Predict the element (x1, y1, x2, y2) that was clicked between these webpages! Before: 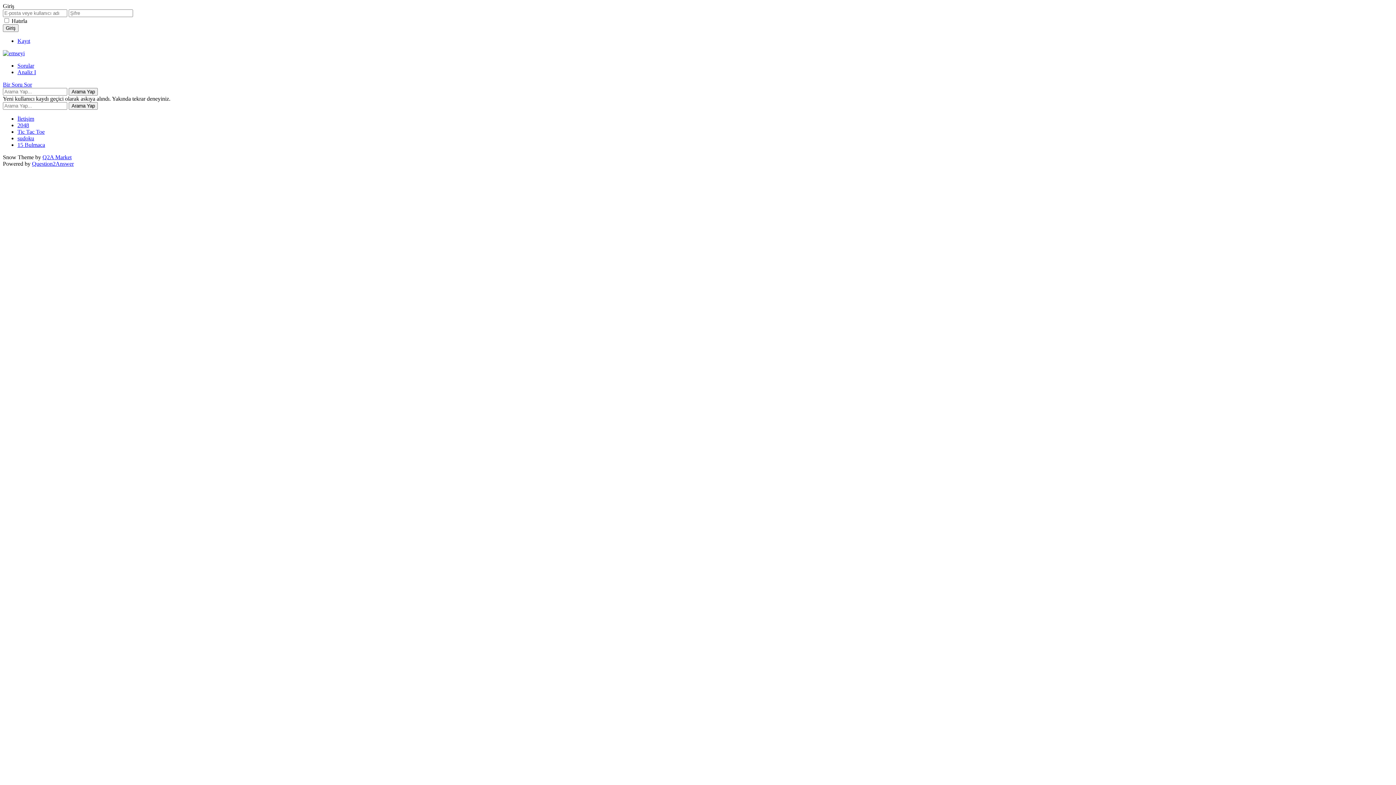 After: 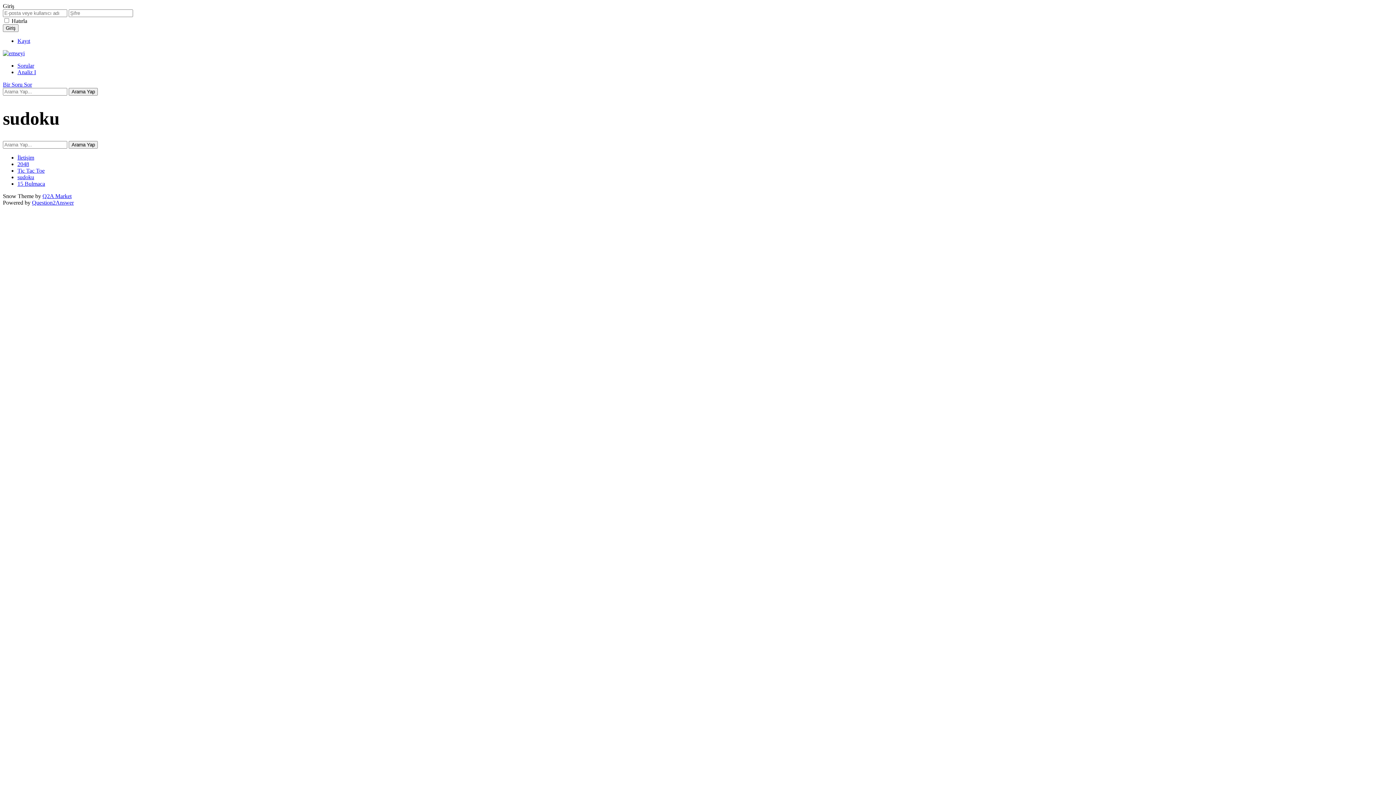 Action: bbox: (17, 135, 34, 141) label: sudoku